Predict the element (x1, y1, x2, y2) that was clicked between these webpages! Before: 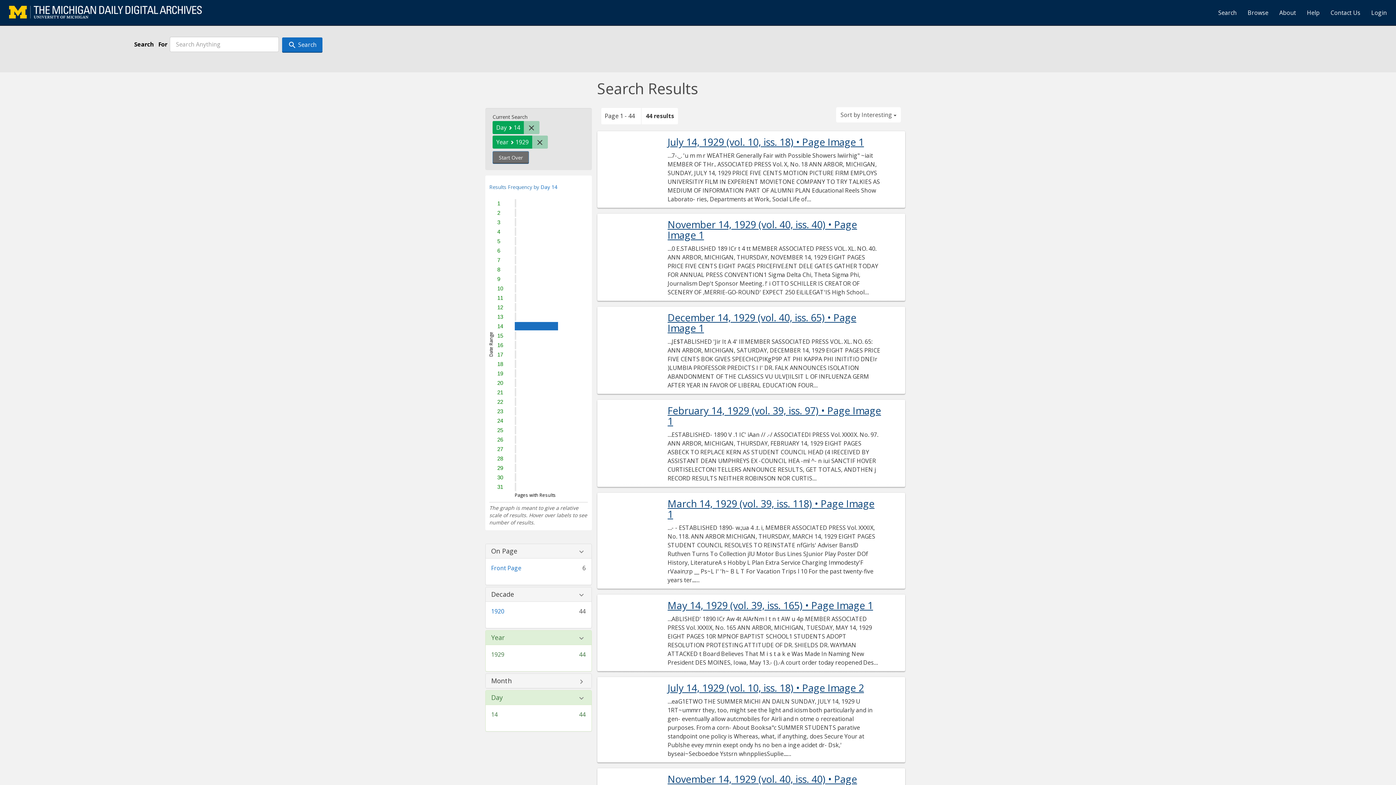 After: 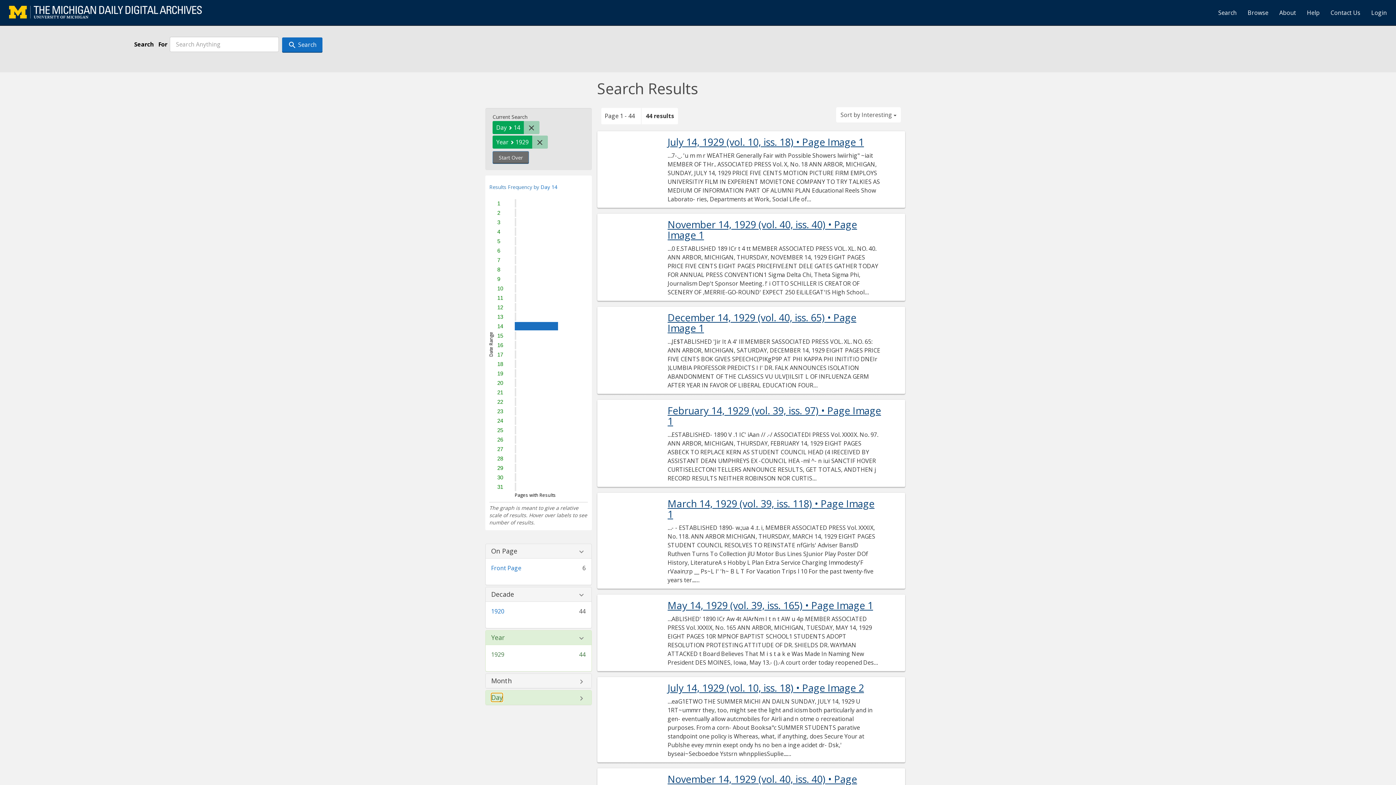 Action: bbox: (491, 694, 502, 701) label: Day